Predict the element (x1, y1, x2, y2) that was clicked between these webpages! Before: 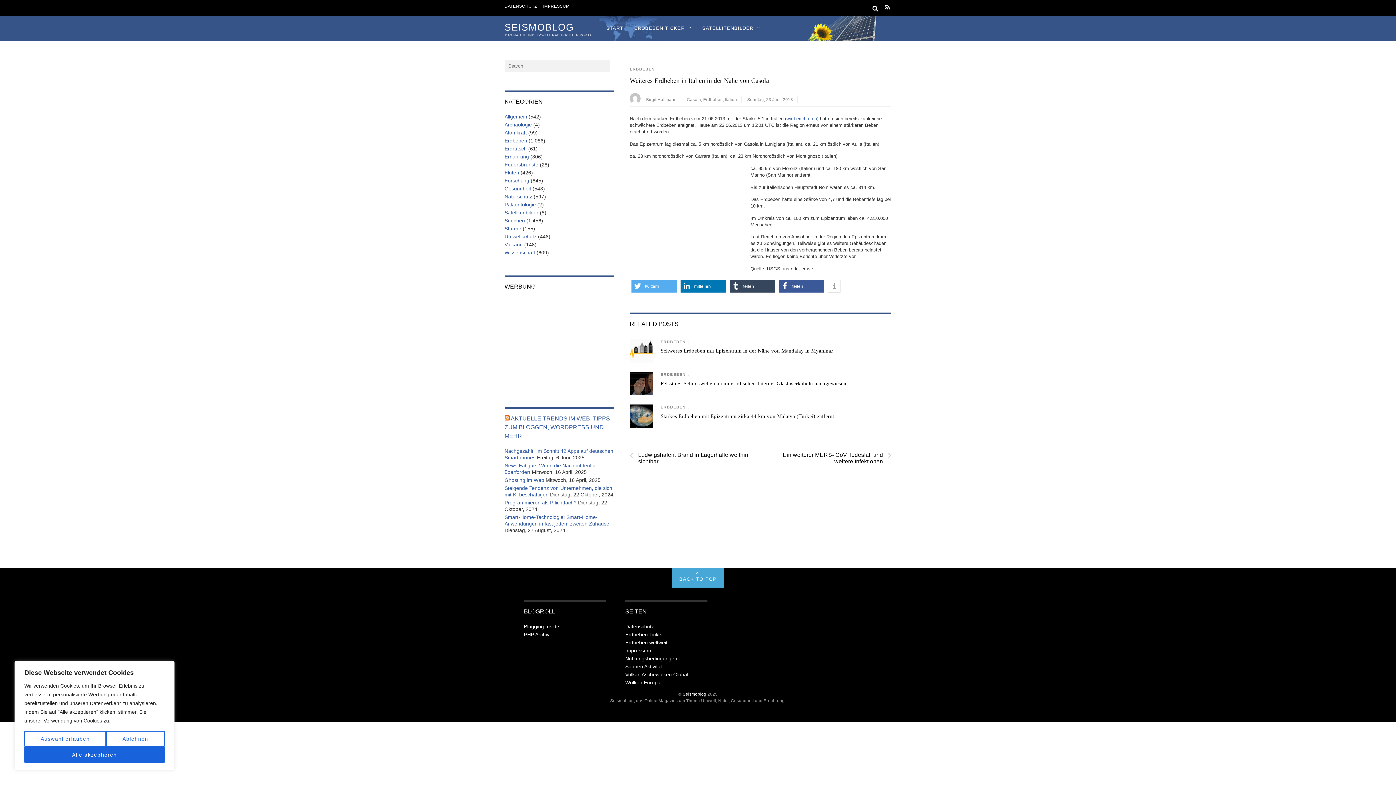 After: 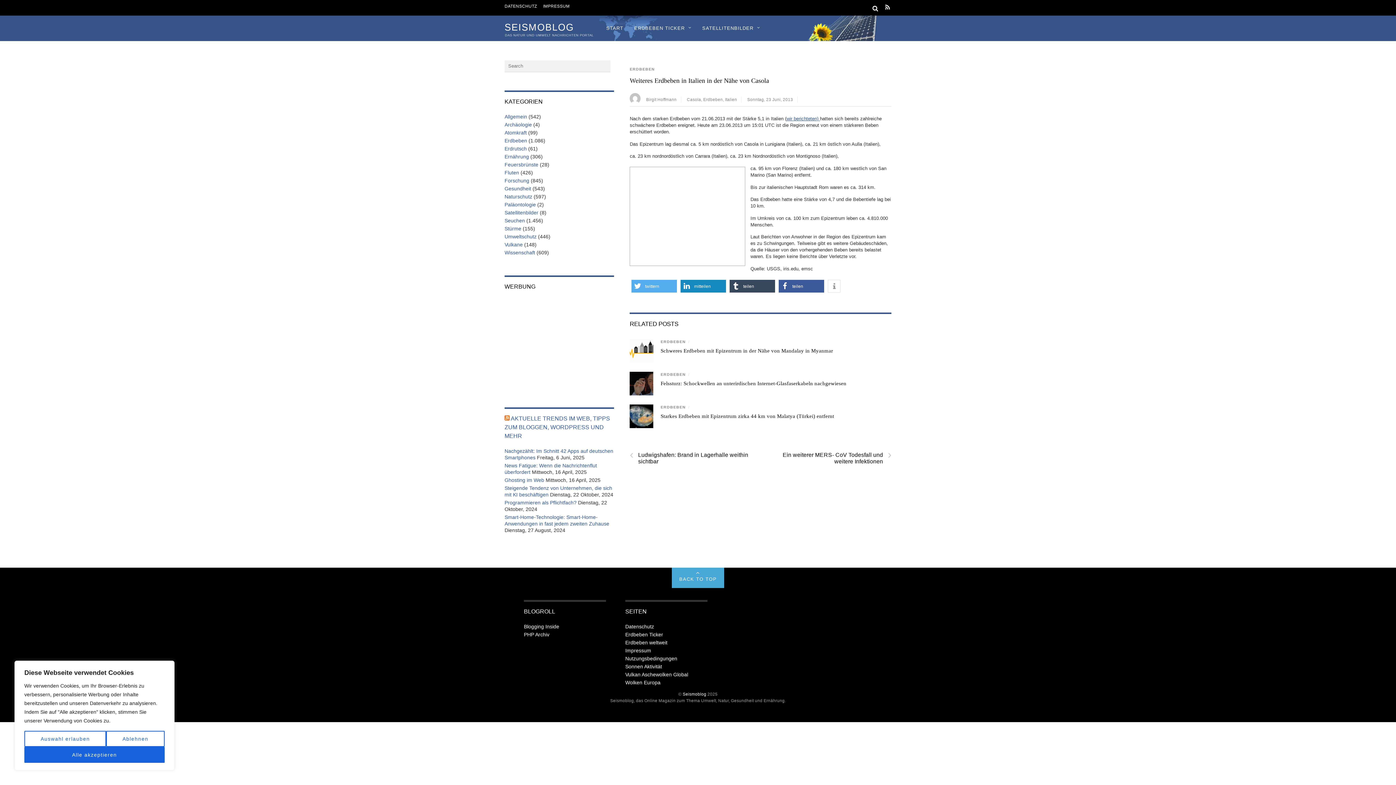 Action: label: Bei LinkedIn teilen bbox: (680, 279, 726, 292)